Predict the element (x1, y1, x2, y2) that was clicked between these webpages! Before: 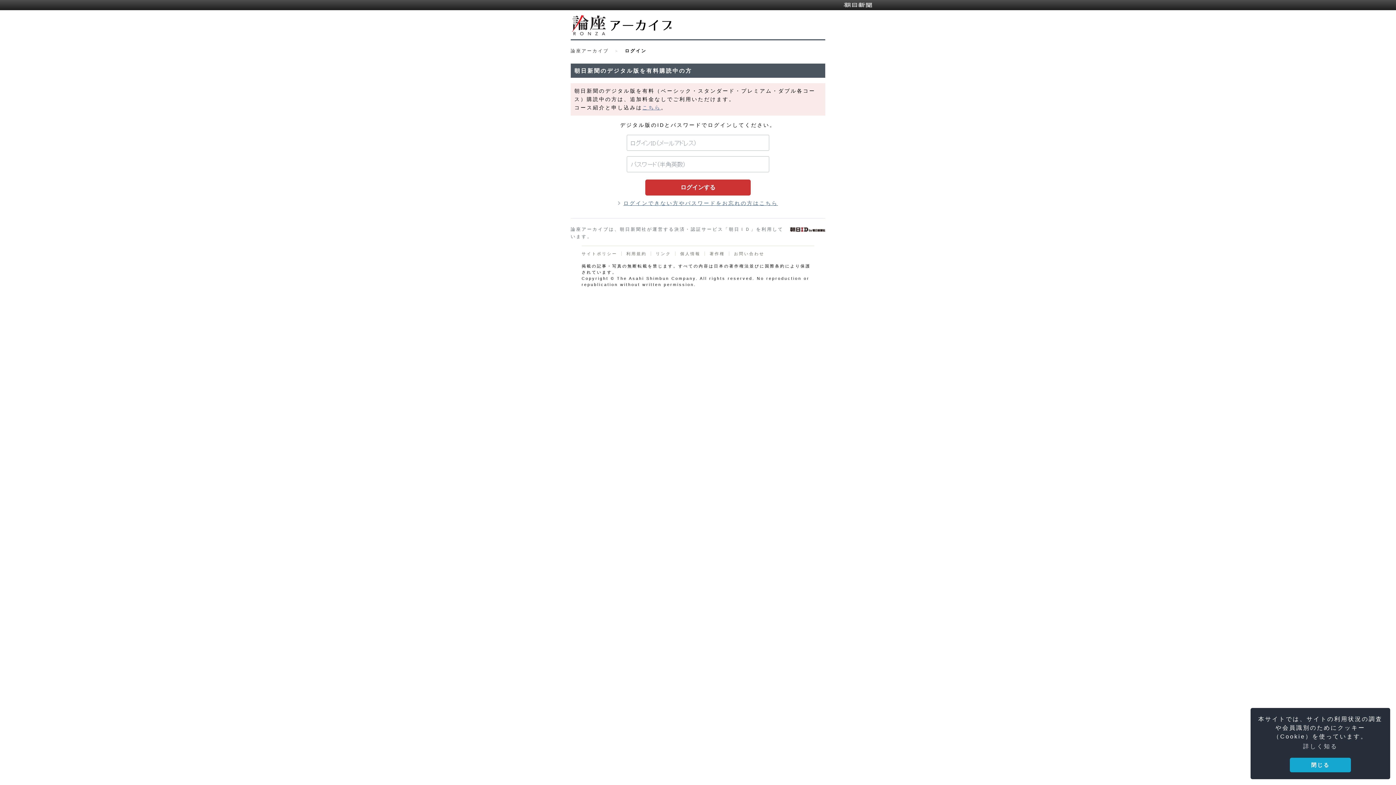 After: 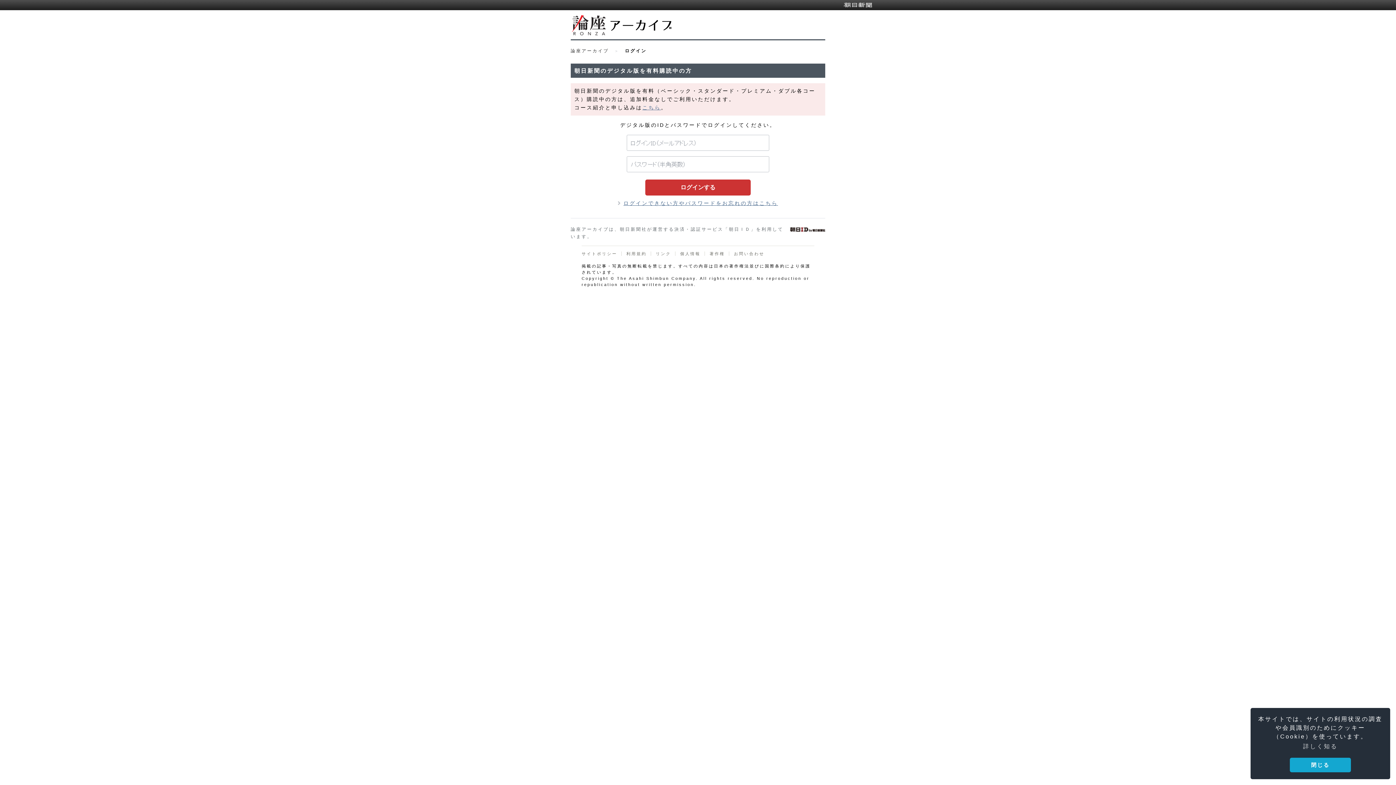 Action: label: 朝日新聞デジタル bbox: (843, 1, 872, 8)